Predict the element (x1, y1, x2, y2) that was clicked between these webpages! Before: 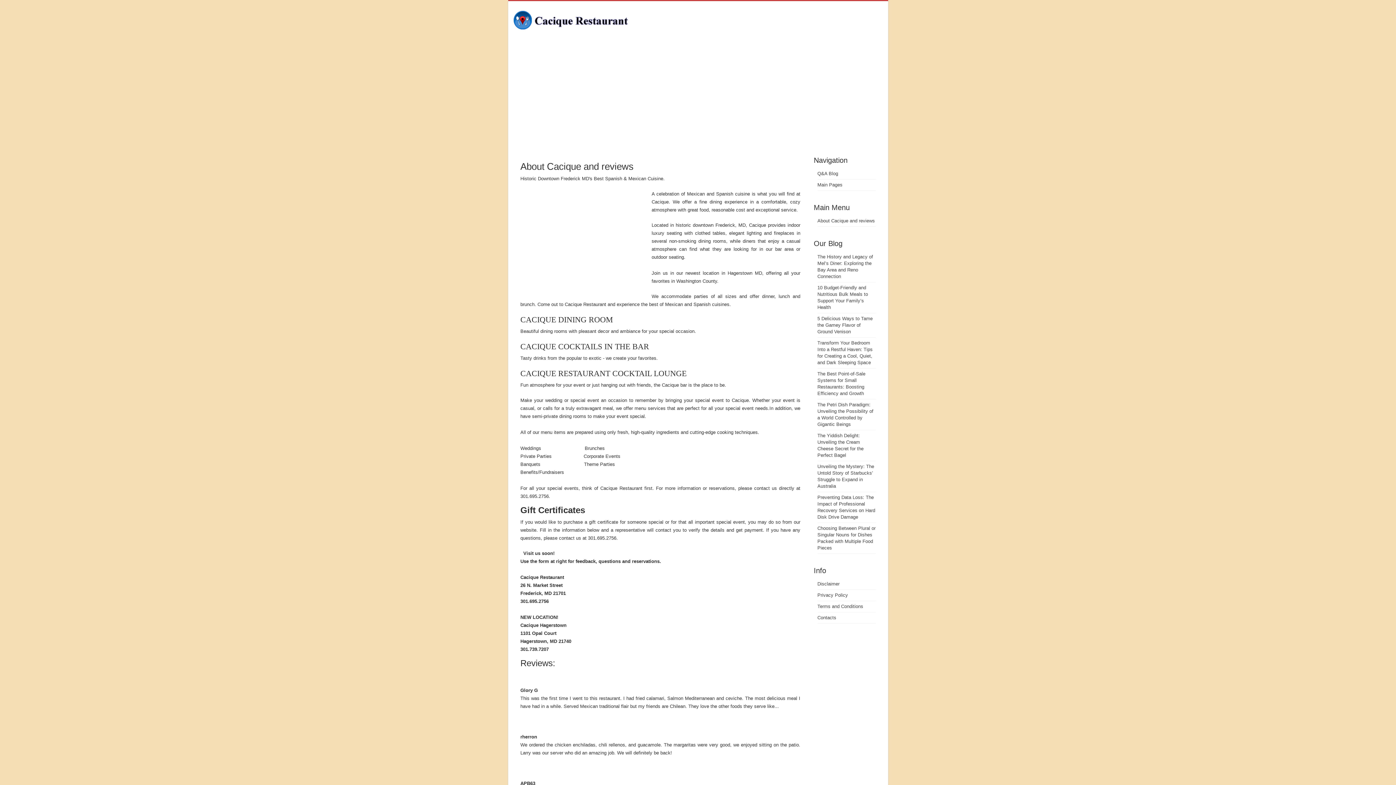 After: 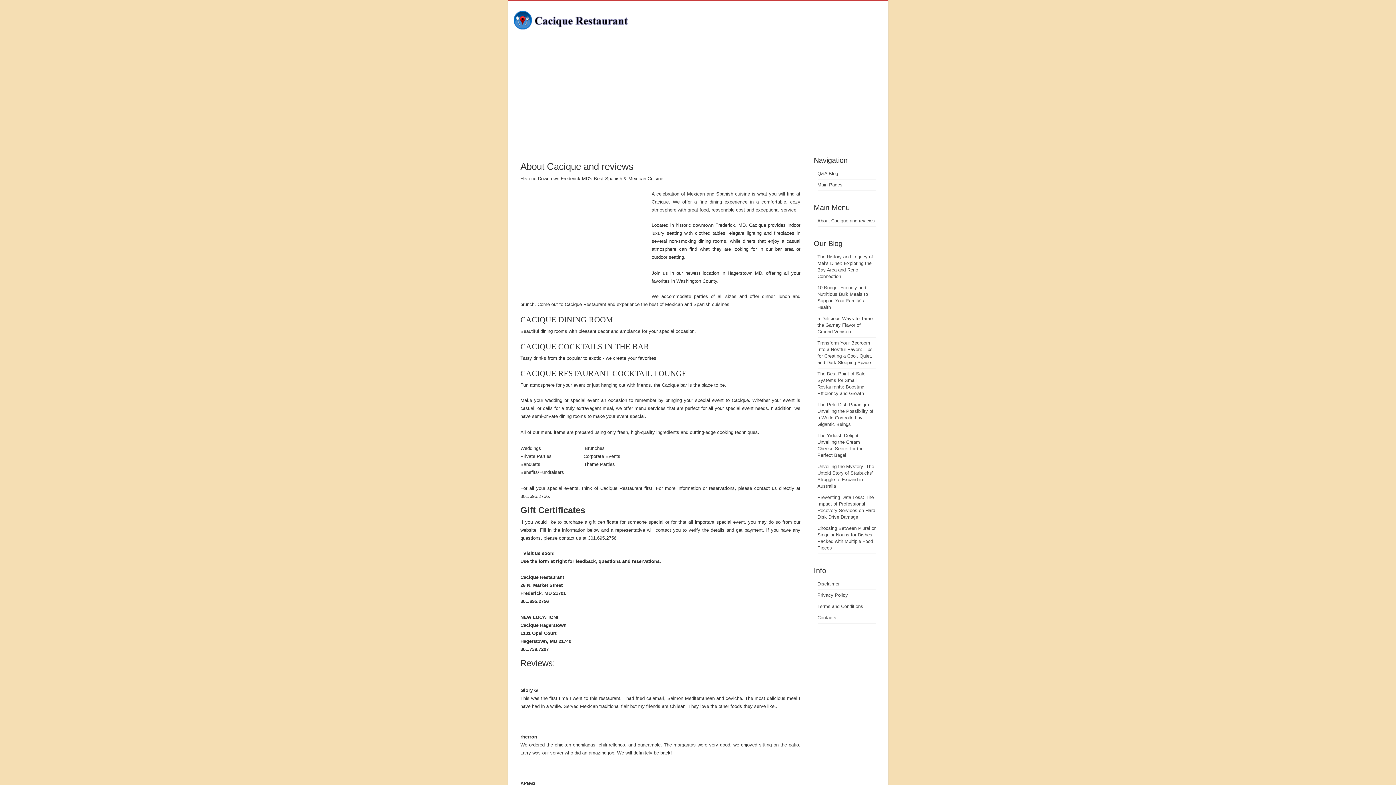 Action: bbox: (513, 27, 658, 32)